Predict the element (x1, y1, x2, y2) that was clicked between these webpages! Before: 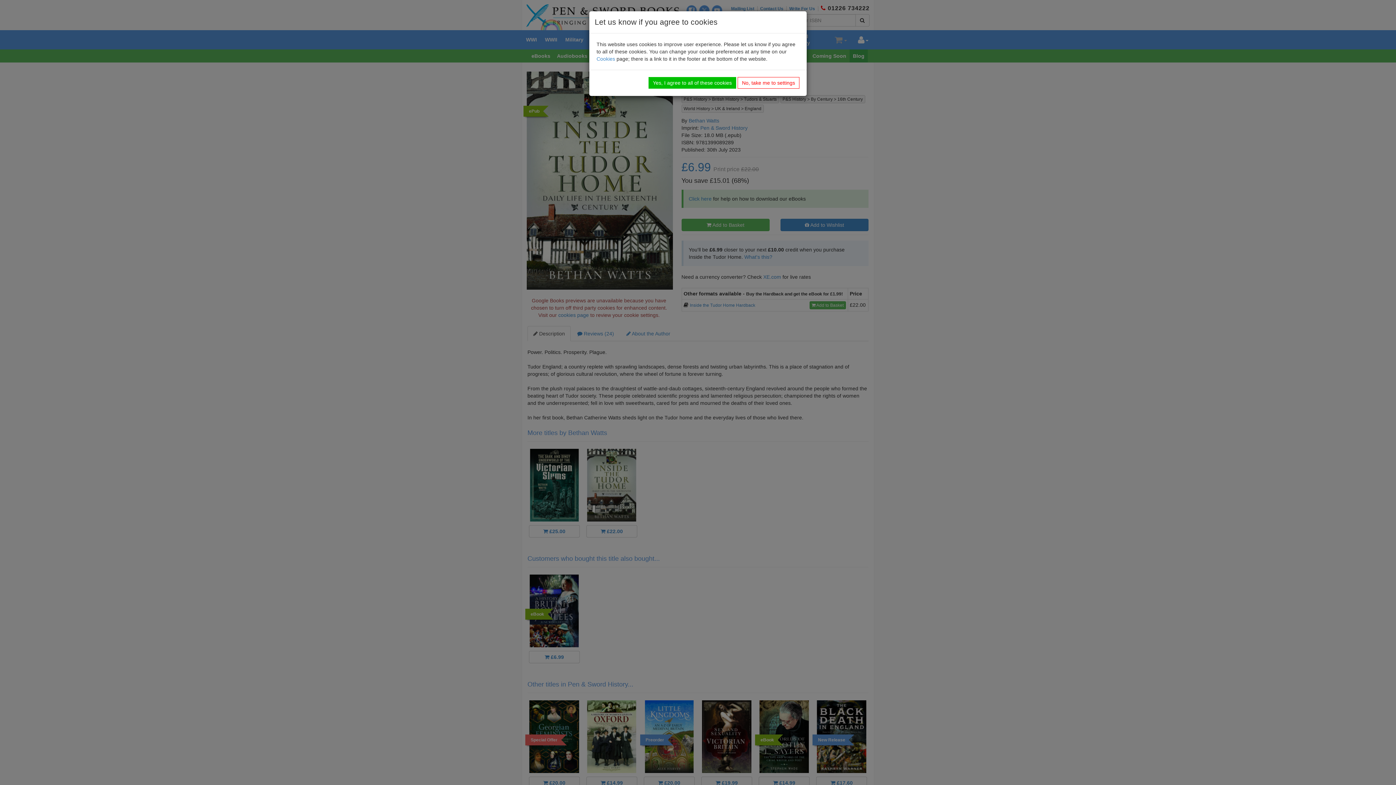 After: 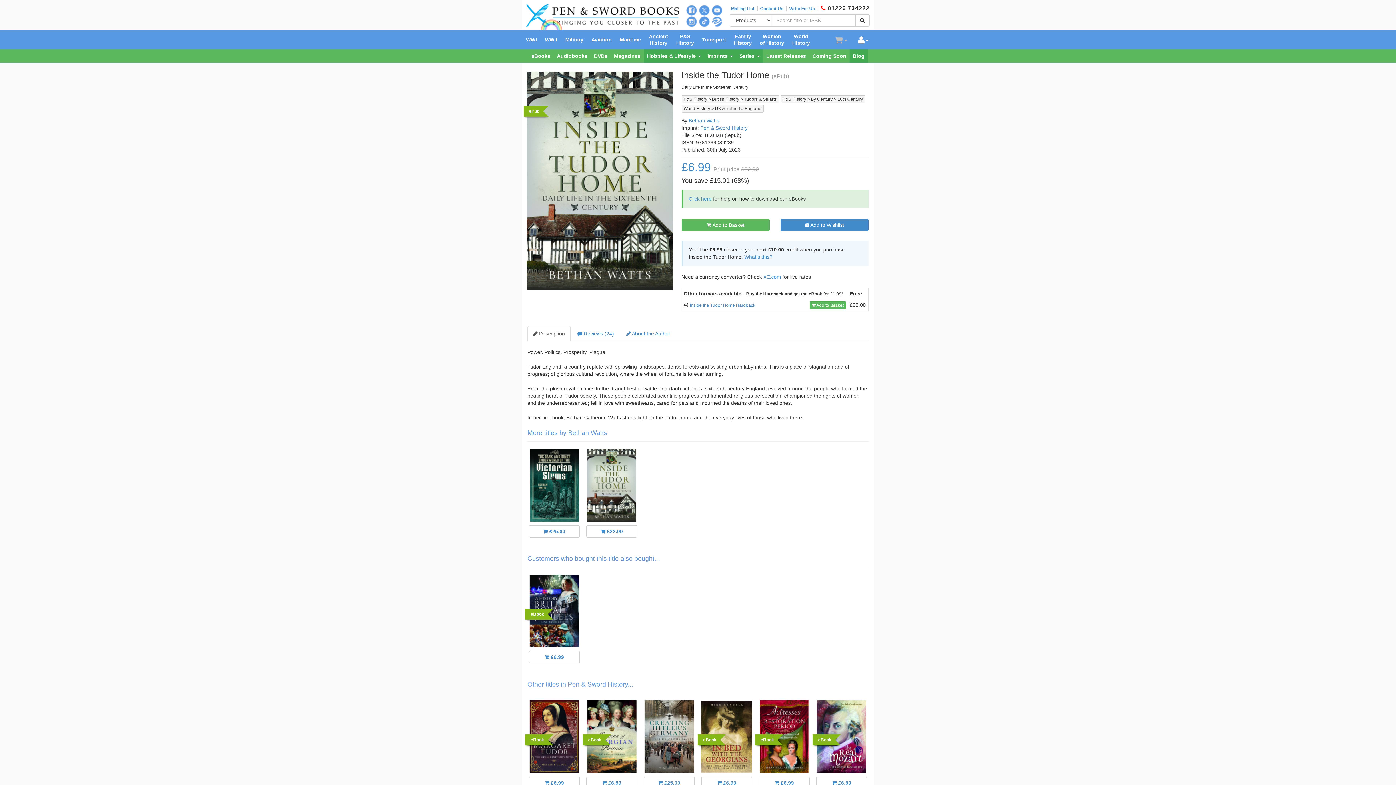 Action: label: Yes, I agree to all of these cookies bbox: (648, 77, 736, 88)